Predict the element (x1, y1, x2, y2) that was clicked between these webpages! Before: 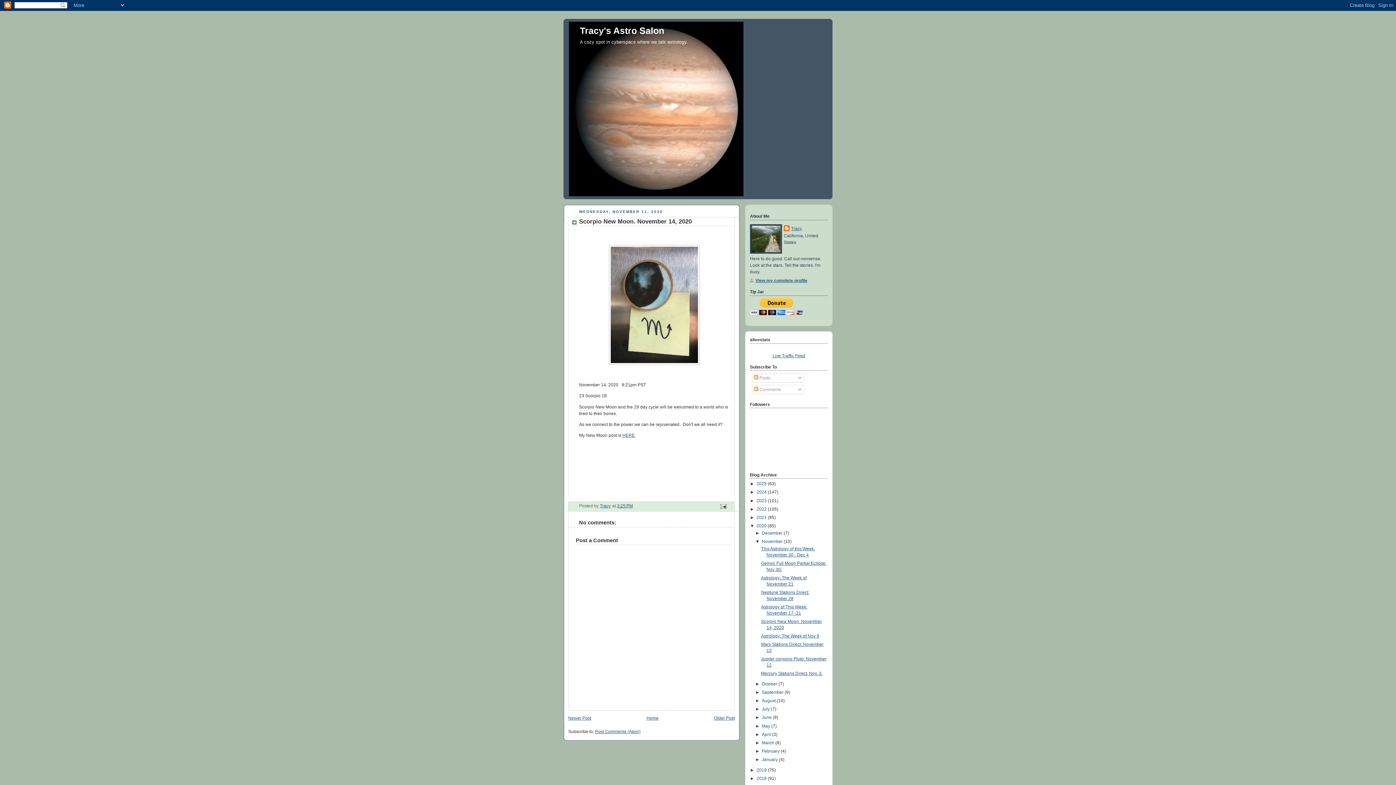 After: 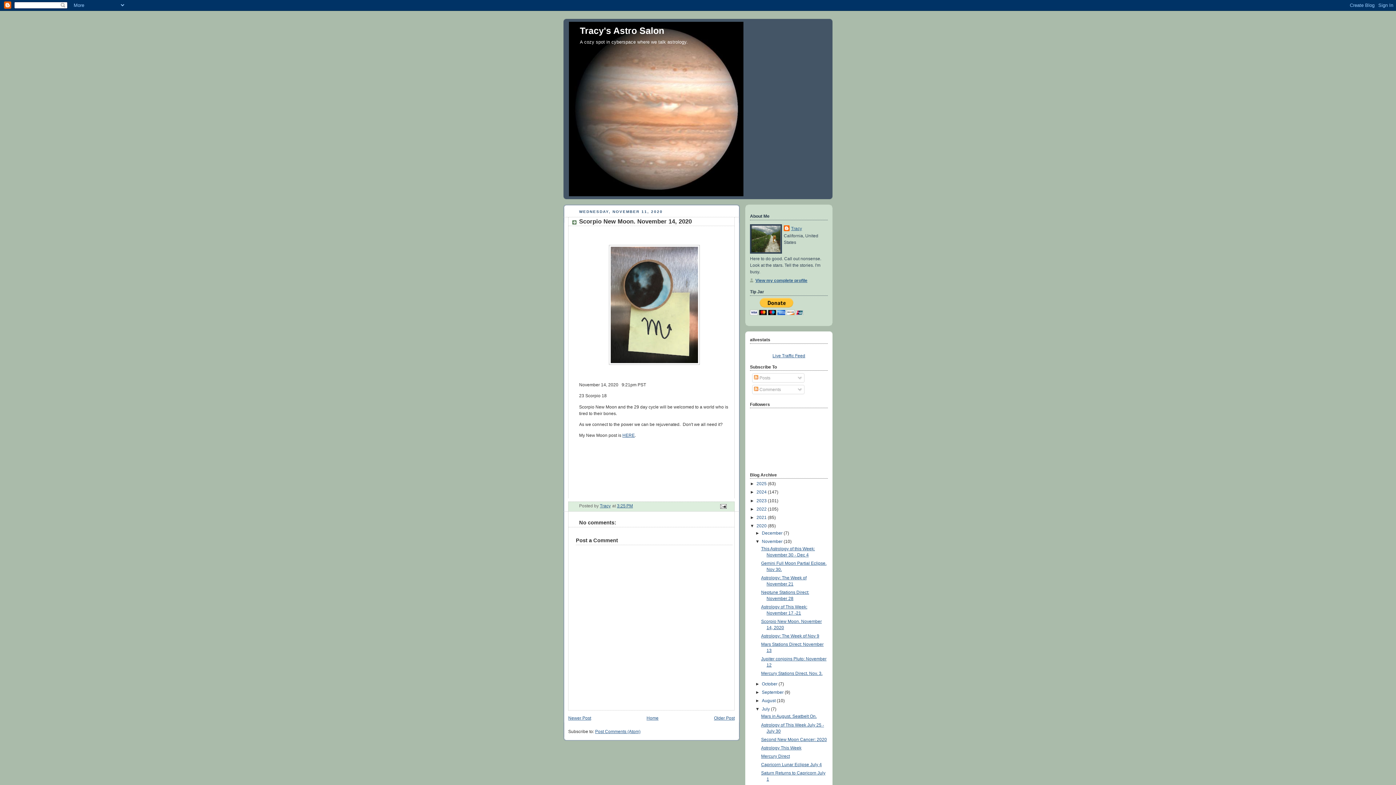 Action: bbox: (755, 707, 762, 712) label: ►  